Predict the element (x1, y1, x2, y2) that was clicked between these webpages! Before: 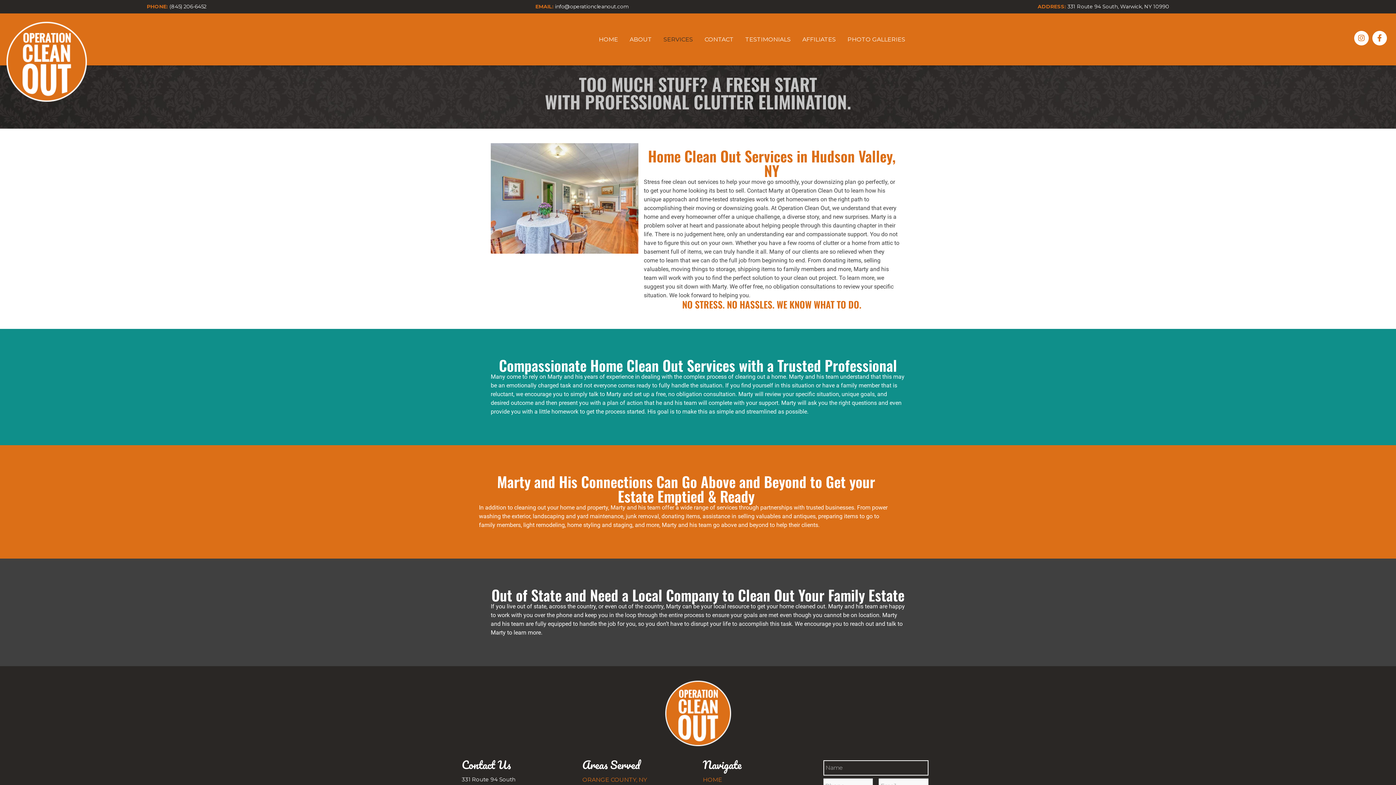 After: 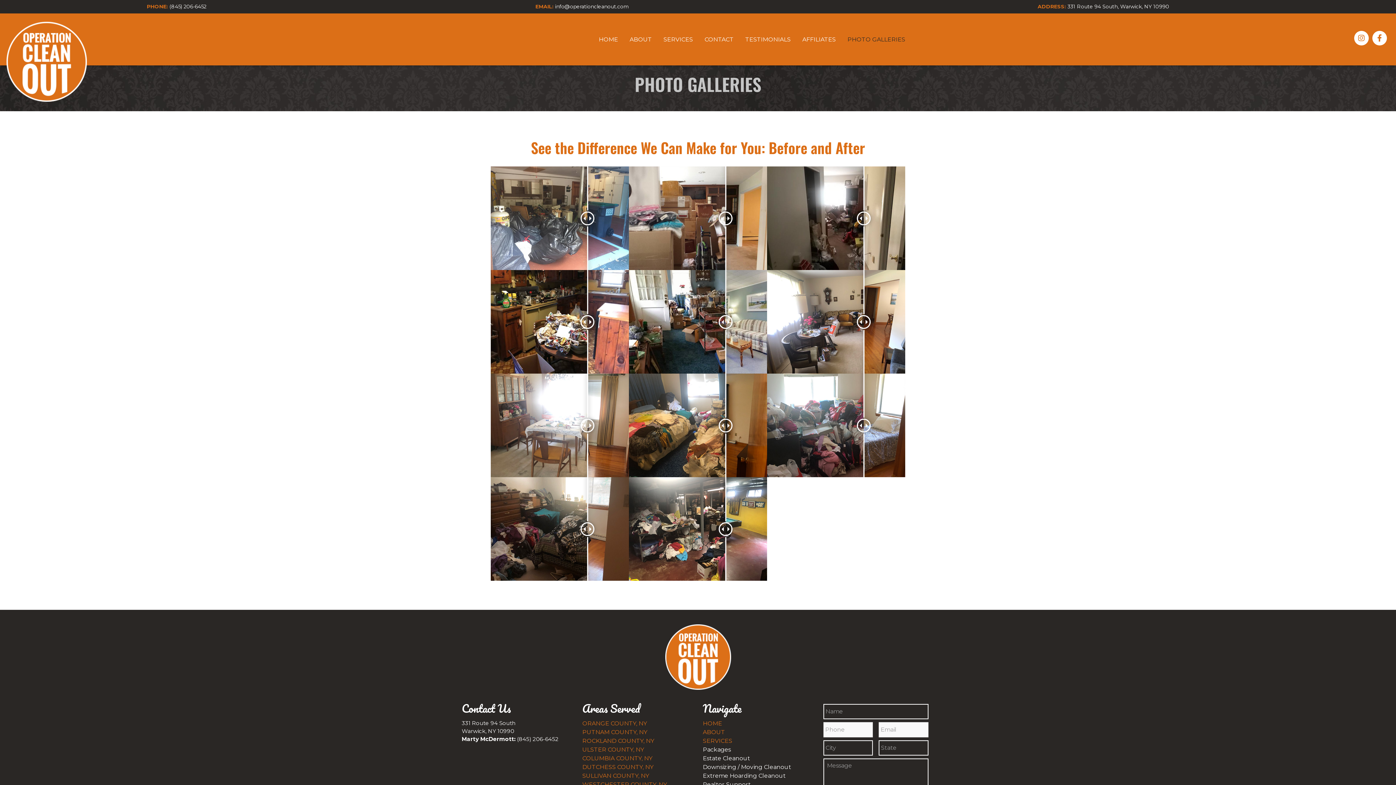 Action: bbox: (847, 35, 905, 44) label: PHOTO GALLERIES